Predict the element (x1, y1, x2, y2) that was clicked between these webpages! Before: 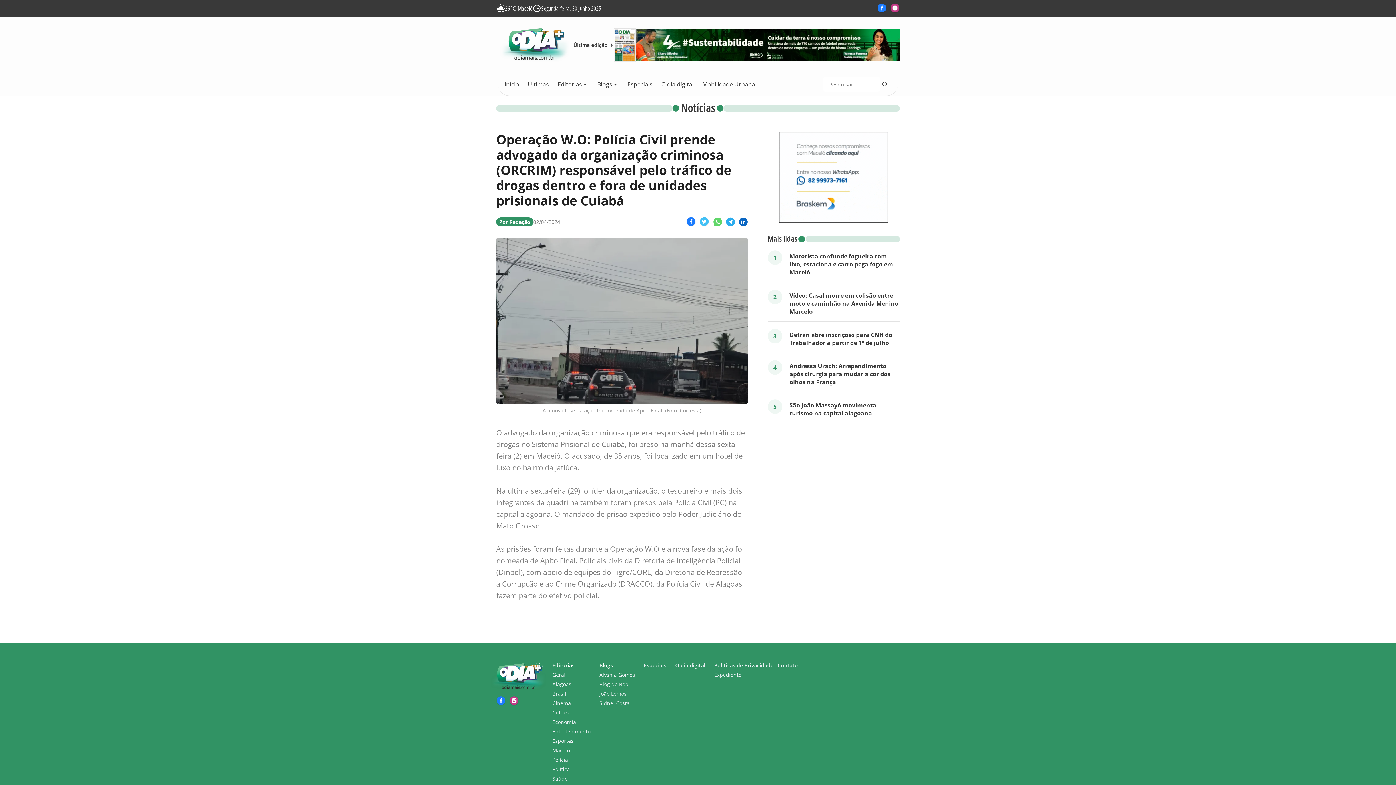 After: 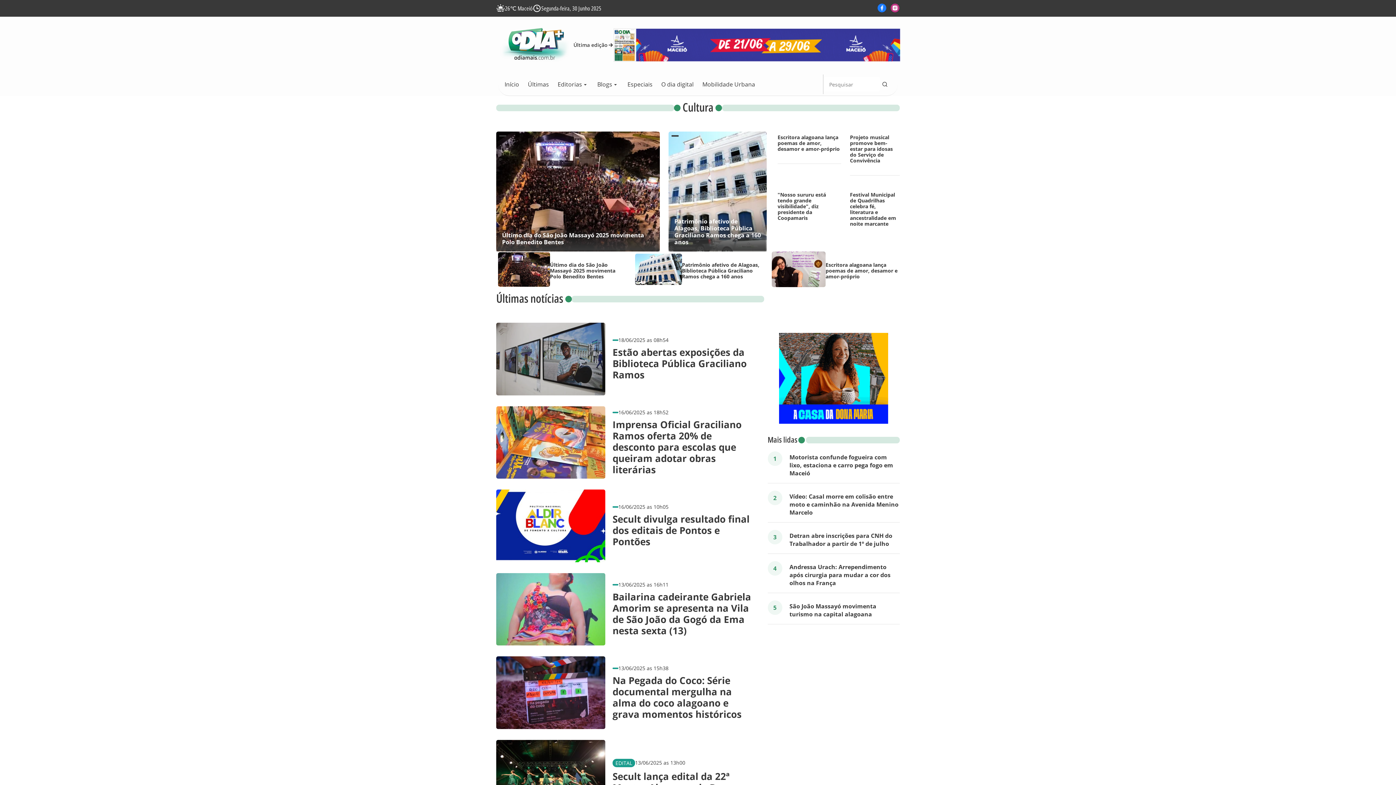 Action: bbox: (552, 709, 570, 716) label: Cultura